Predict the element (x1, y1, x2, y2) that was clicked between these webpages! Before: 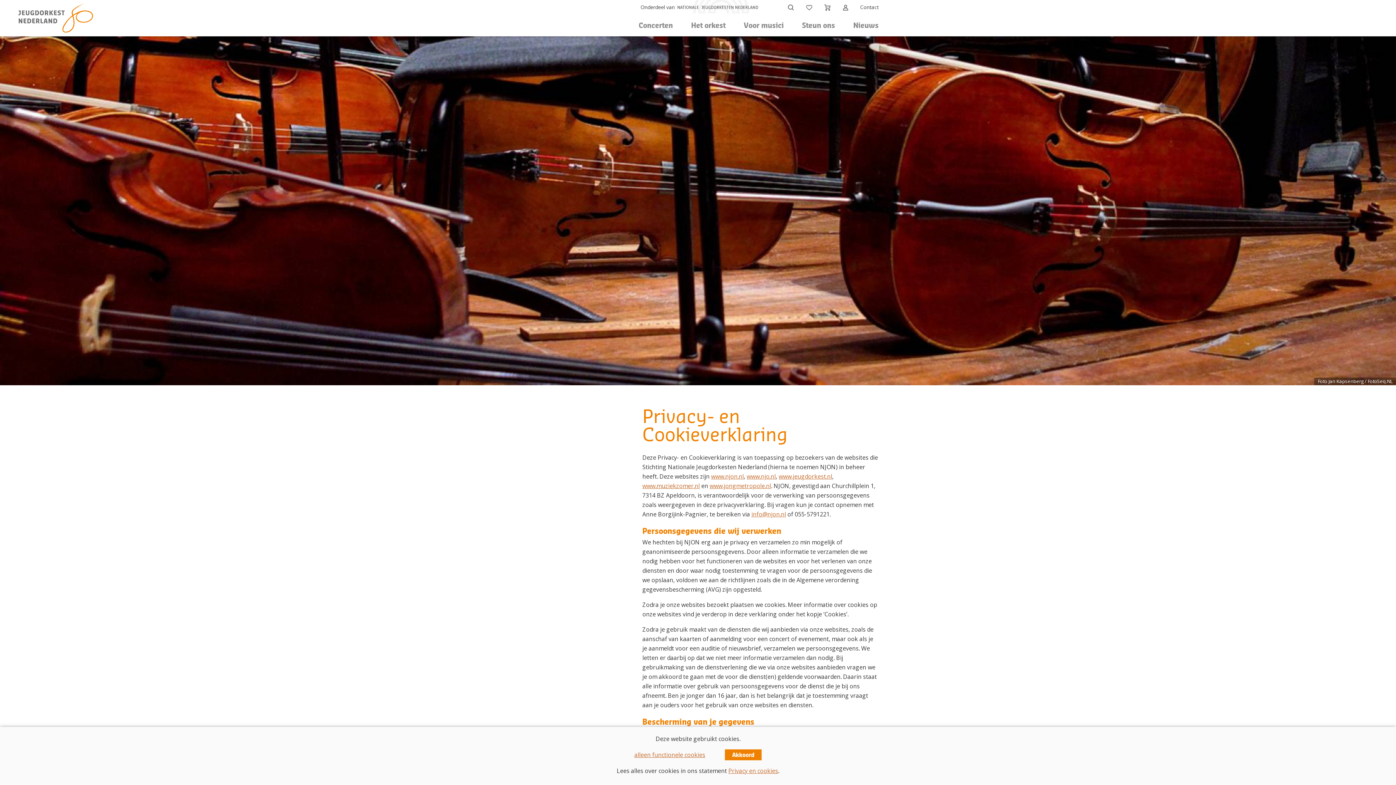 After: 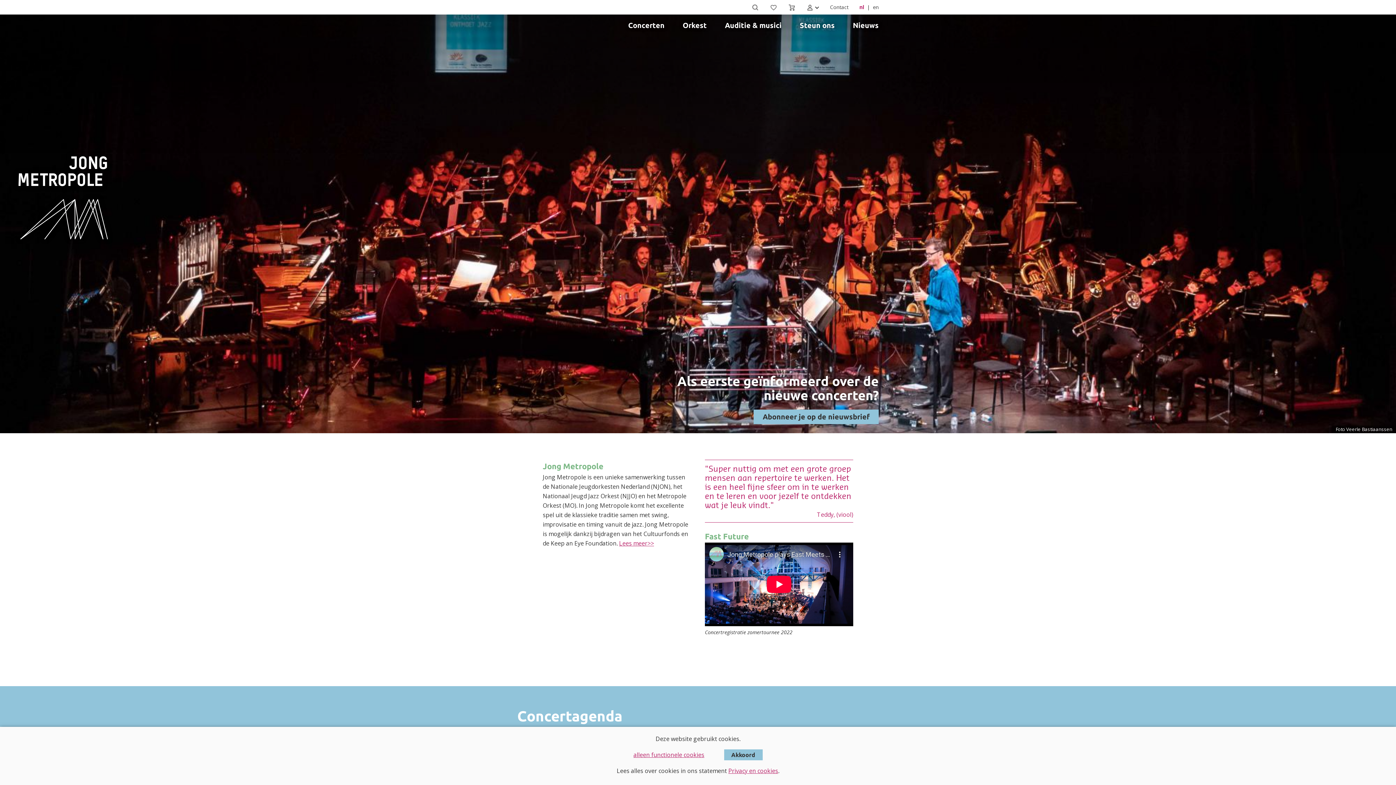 Action: bbox: (709, 482, 771, 490) label: www.jongmetropole.nl